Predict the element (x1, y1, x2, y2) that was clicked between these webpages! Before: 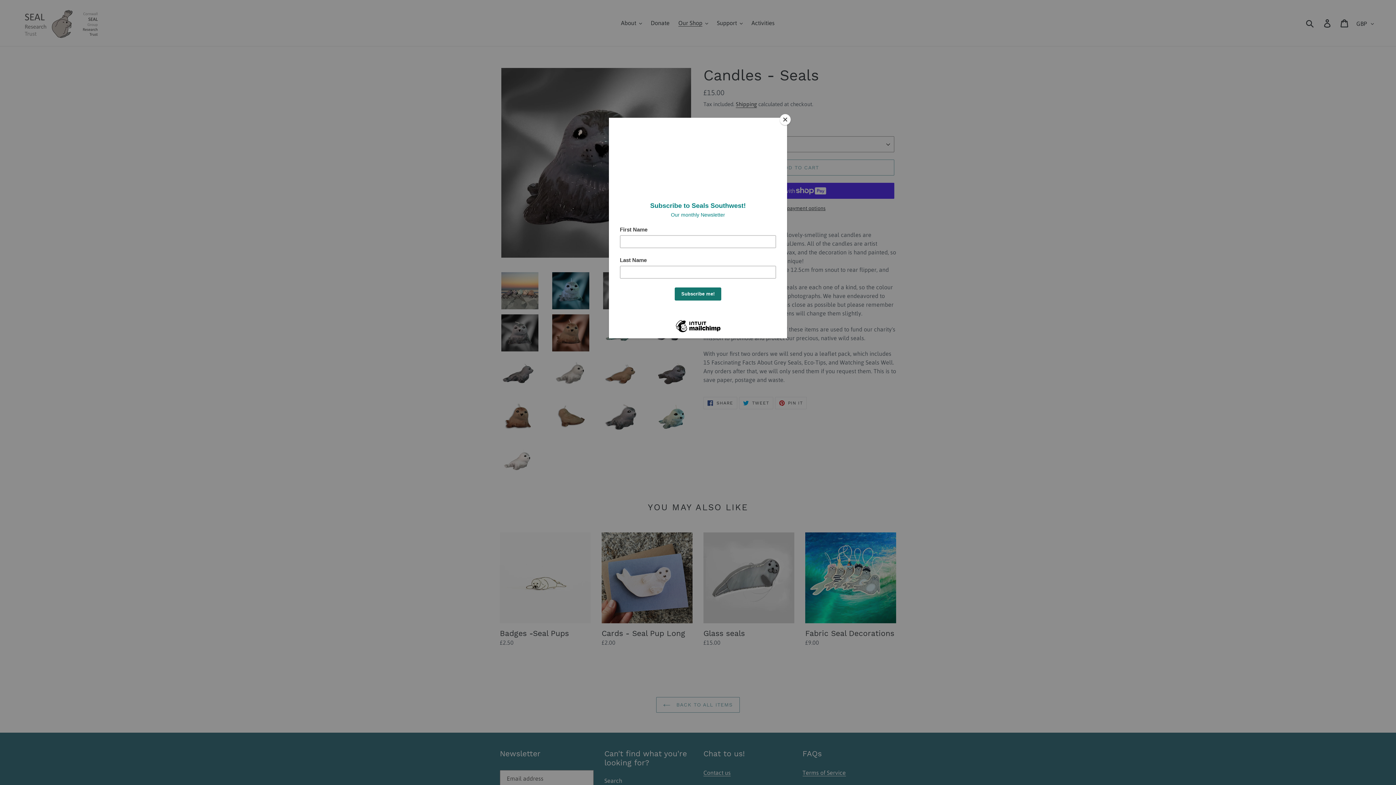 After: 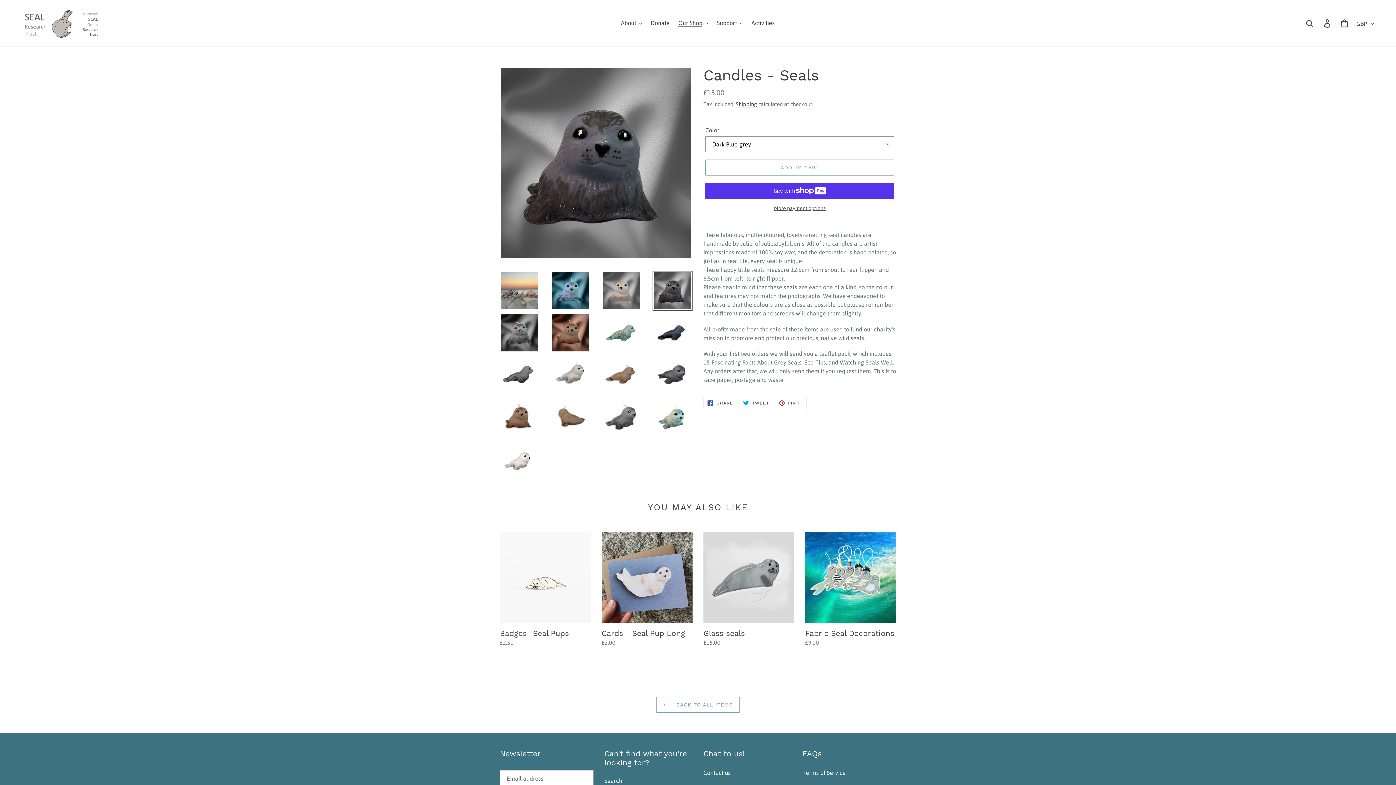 Action: label: Close bbox: (780, 114, 790, 125)